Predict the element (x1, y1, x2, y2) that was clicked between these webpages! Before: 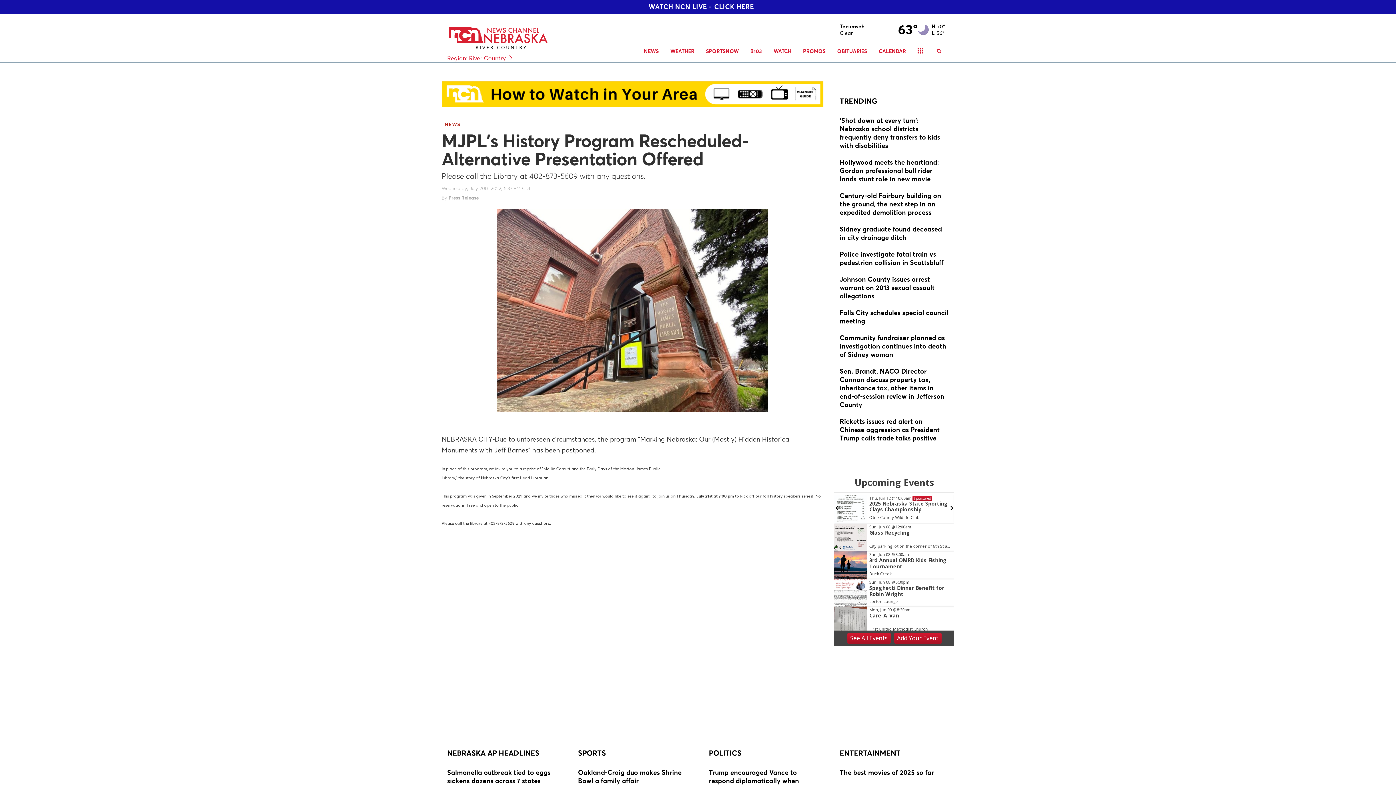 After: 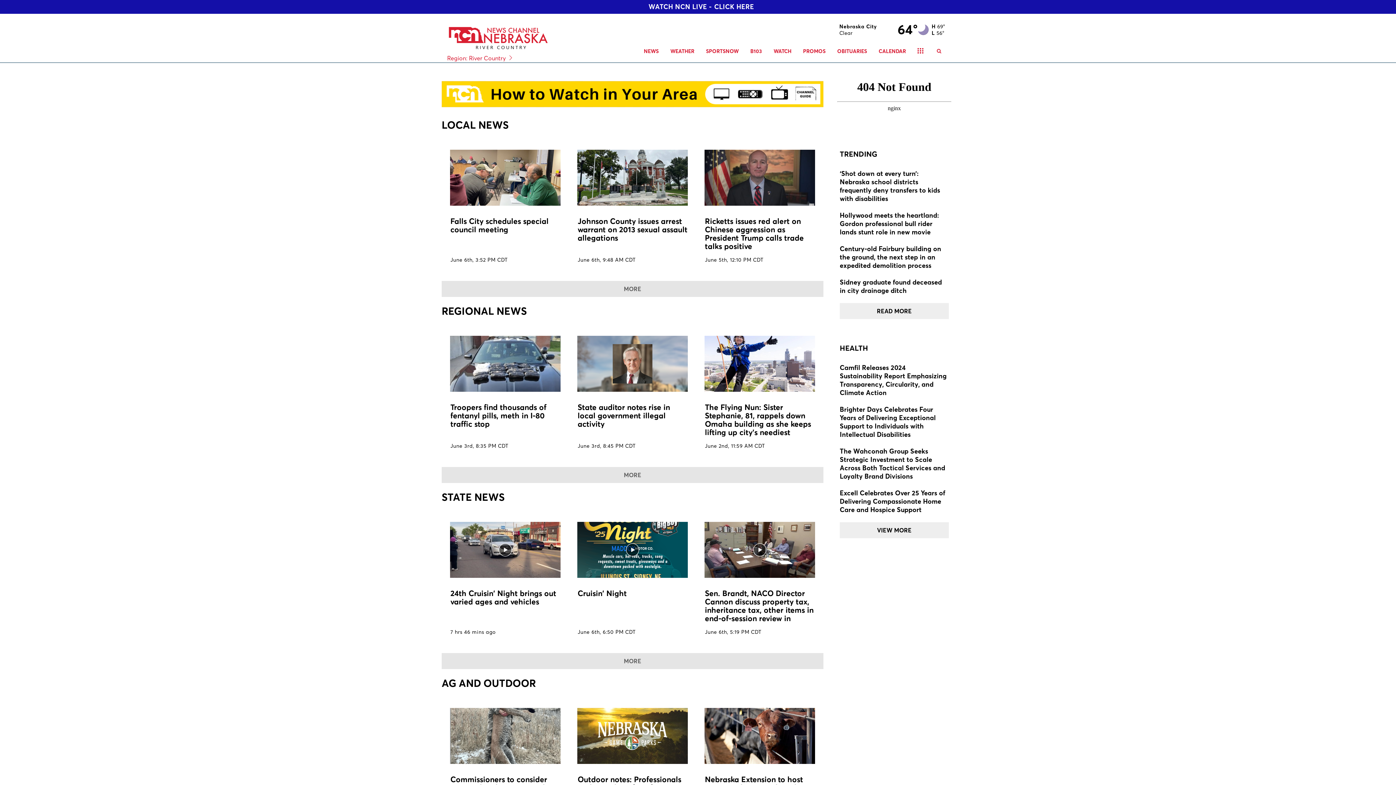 Action: bbox: (638, 40, 664, 62) label: NEWS